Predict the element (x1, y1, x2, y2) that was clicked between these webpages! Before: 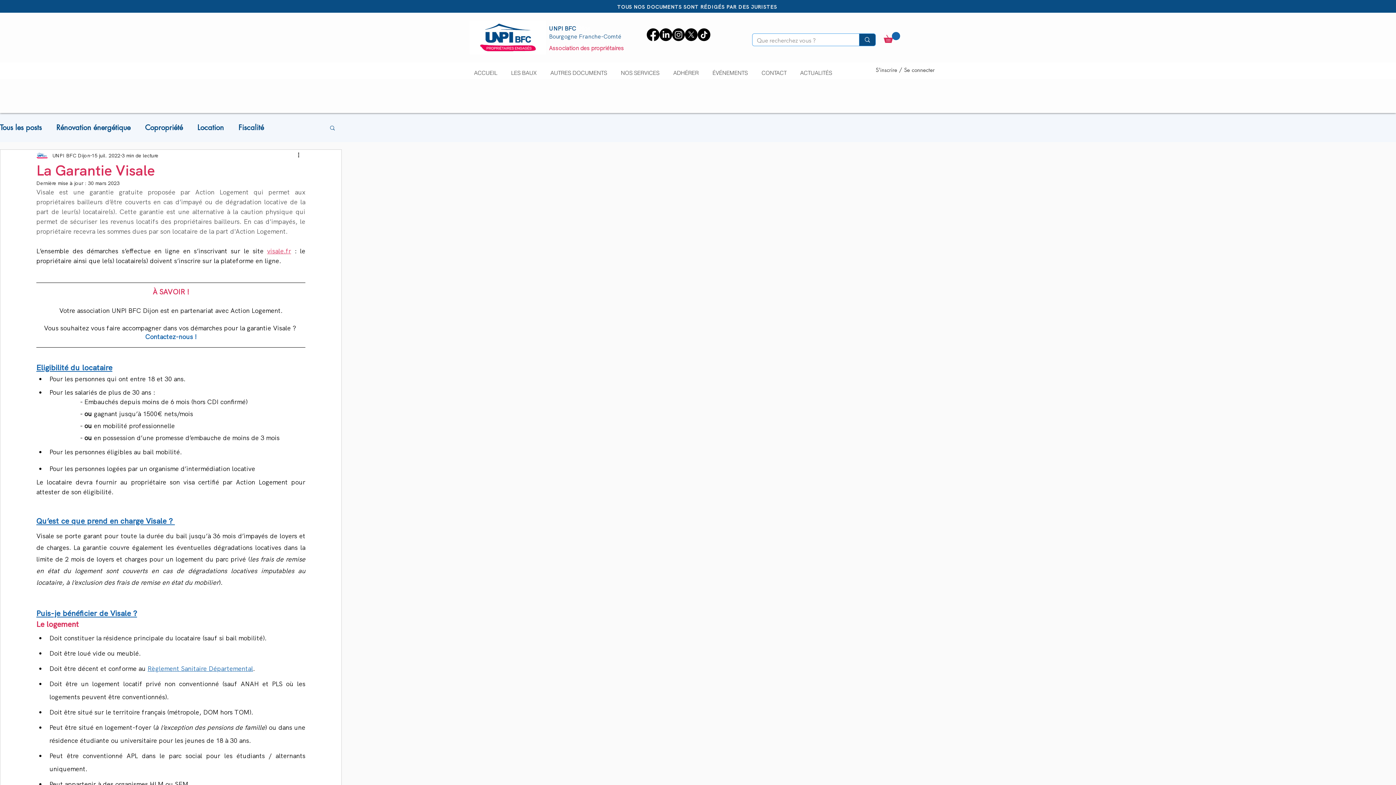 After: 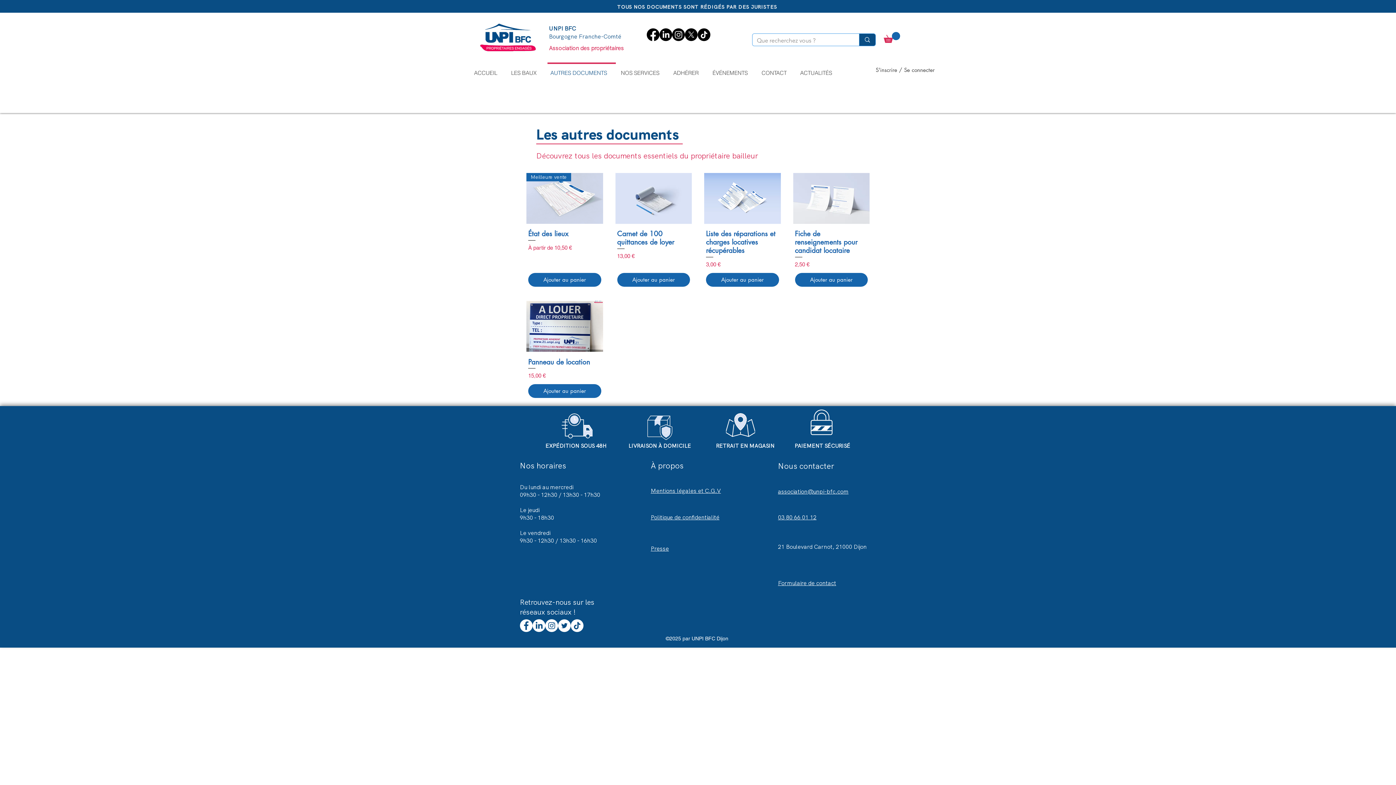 Action: label: AUTRES DOCUMENTS bbox: (546, 62, 617, 77)